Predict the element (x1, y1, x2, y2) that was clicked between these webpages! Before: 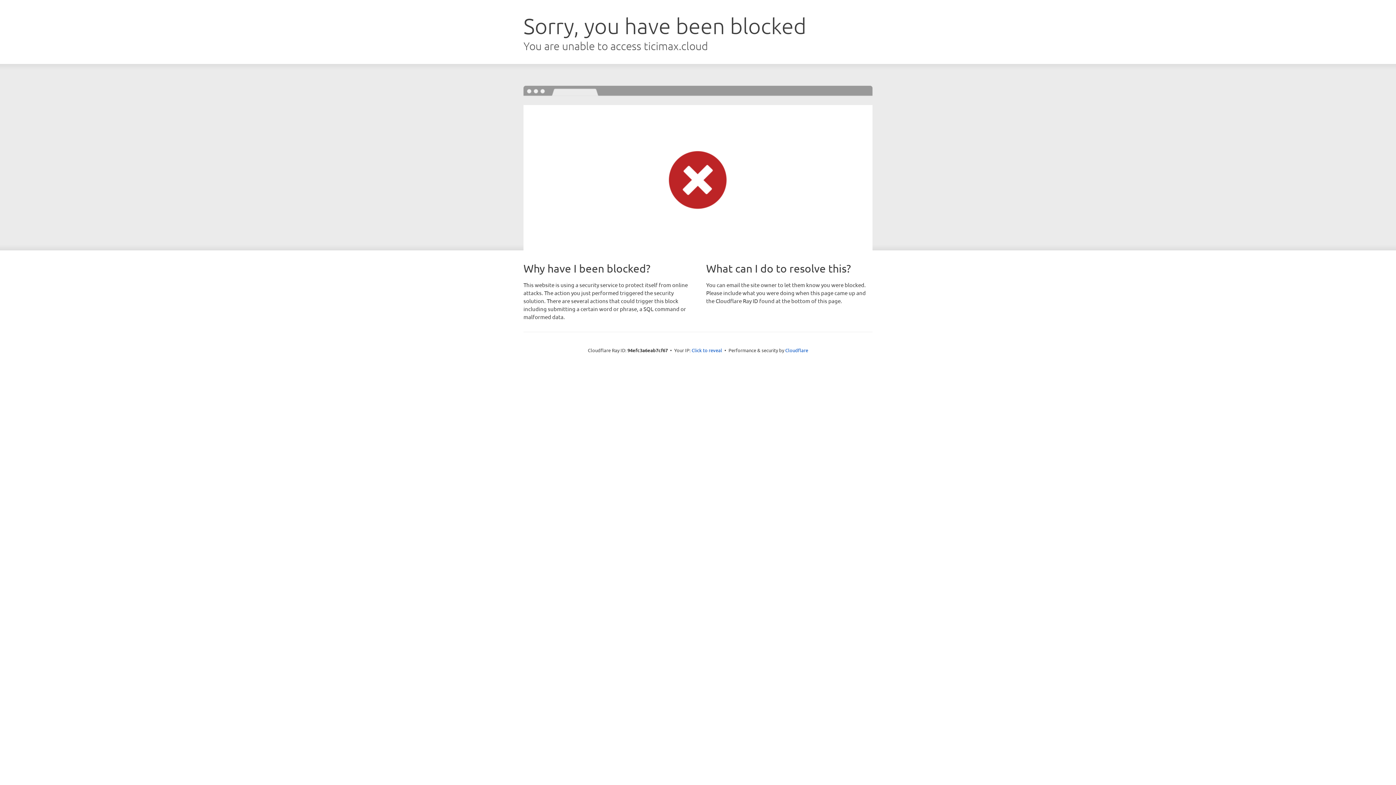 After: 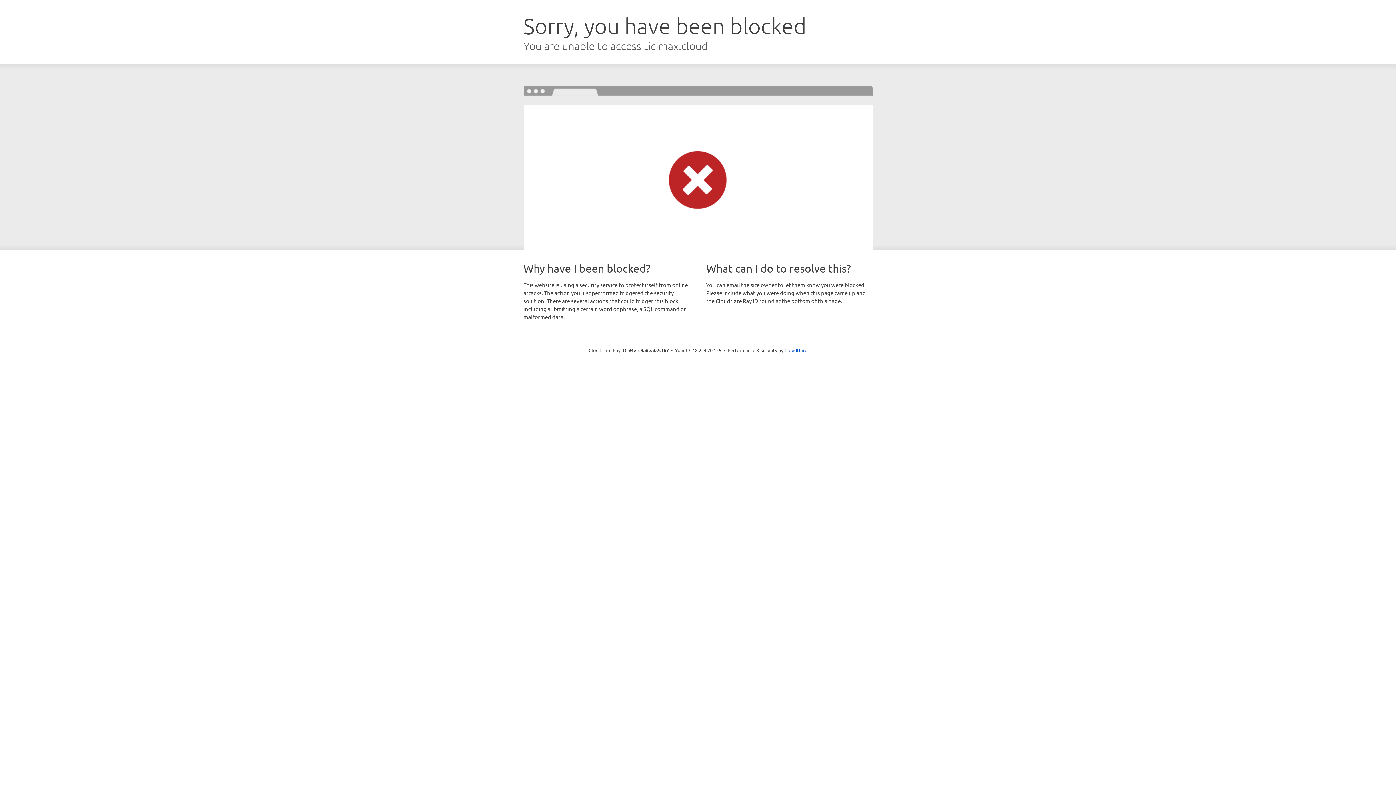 Action: bbox: (691, 346, 722, 353) label: Click to reveal